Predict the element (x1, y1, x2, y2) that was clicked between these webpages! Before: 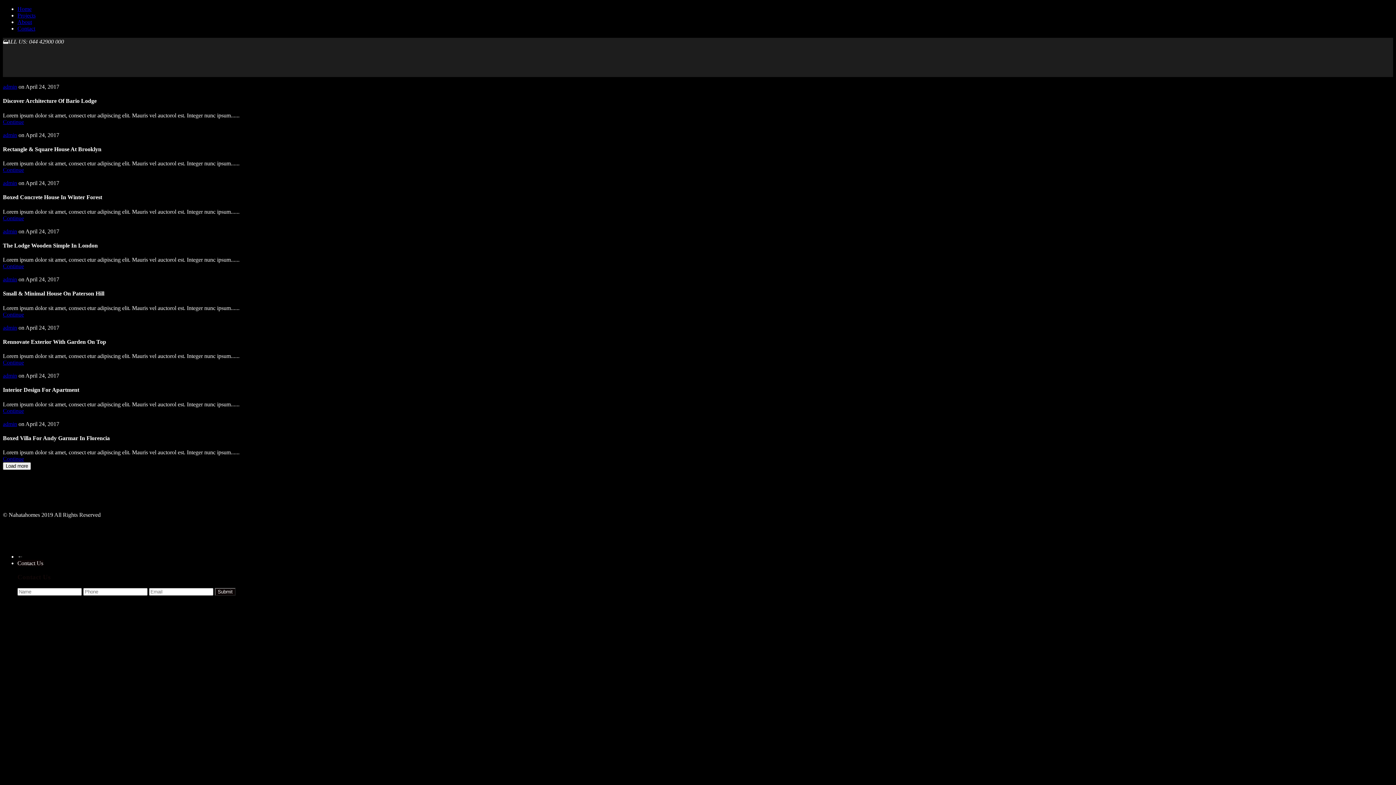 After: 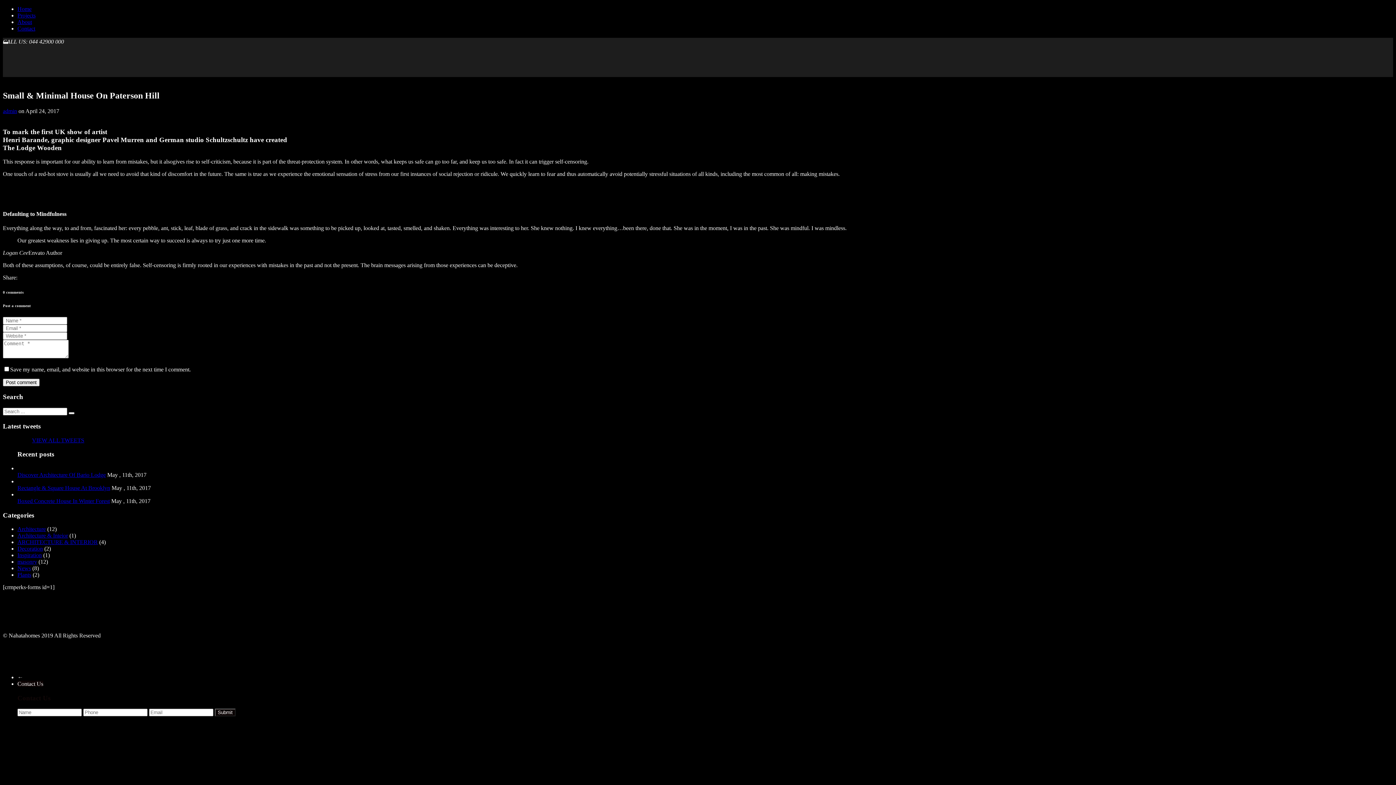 Action: label: Continue bbox: (2, 311, 24, 317)